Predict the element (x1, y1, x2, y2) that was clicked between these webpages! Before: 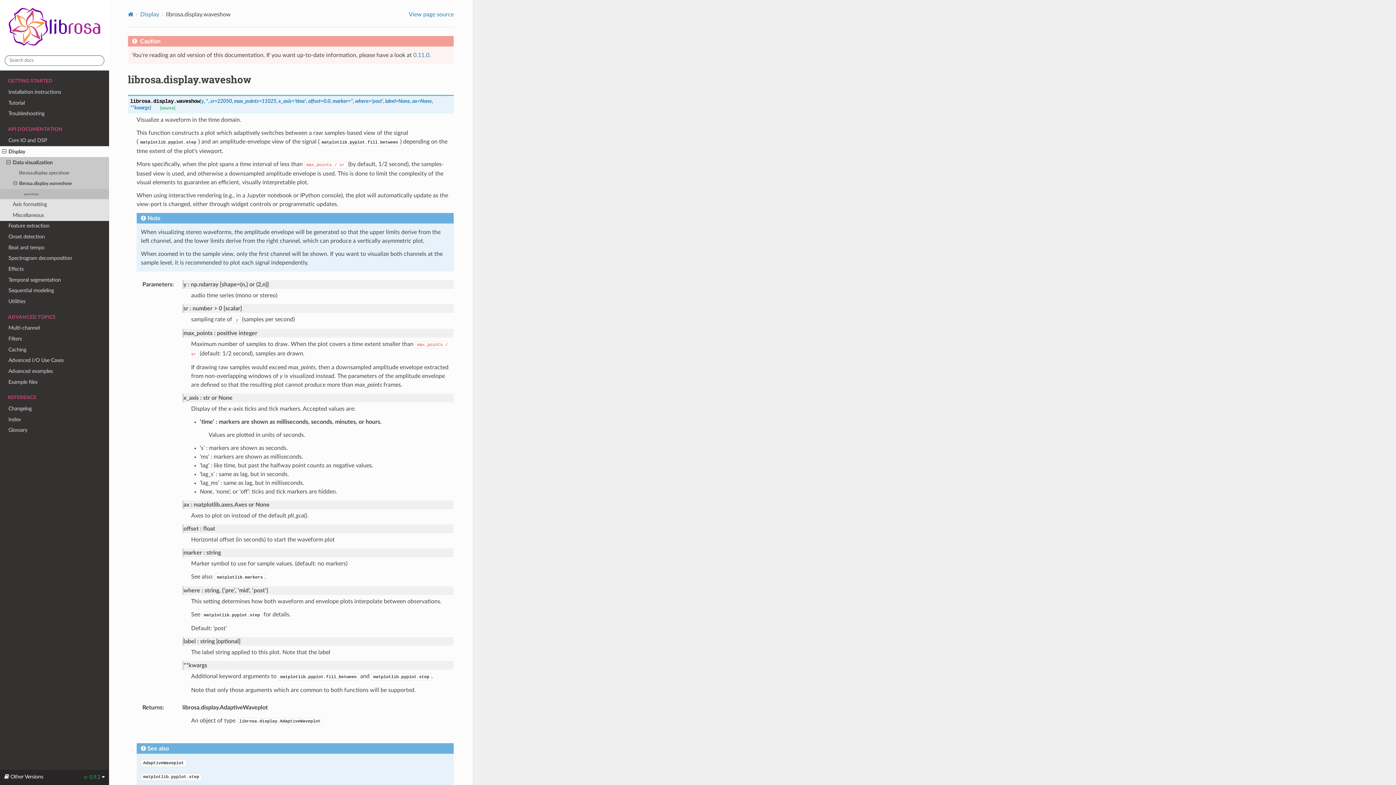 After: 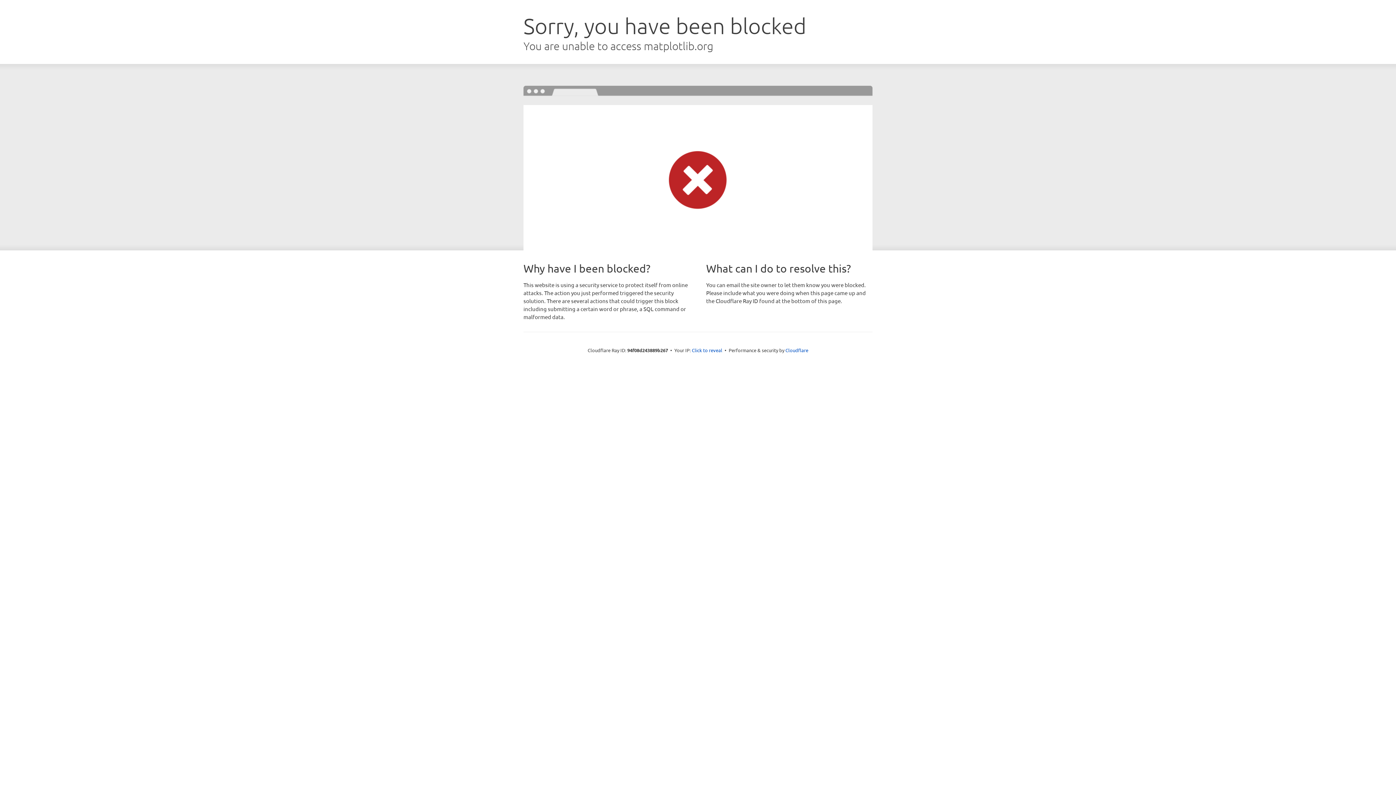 Action: bbox: (371, 673, 431, 679) label: matplotlib.pyplot.step